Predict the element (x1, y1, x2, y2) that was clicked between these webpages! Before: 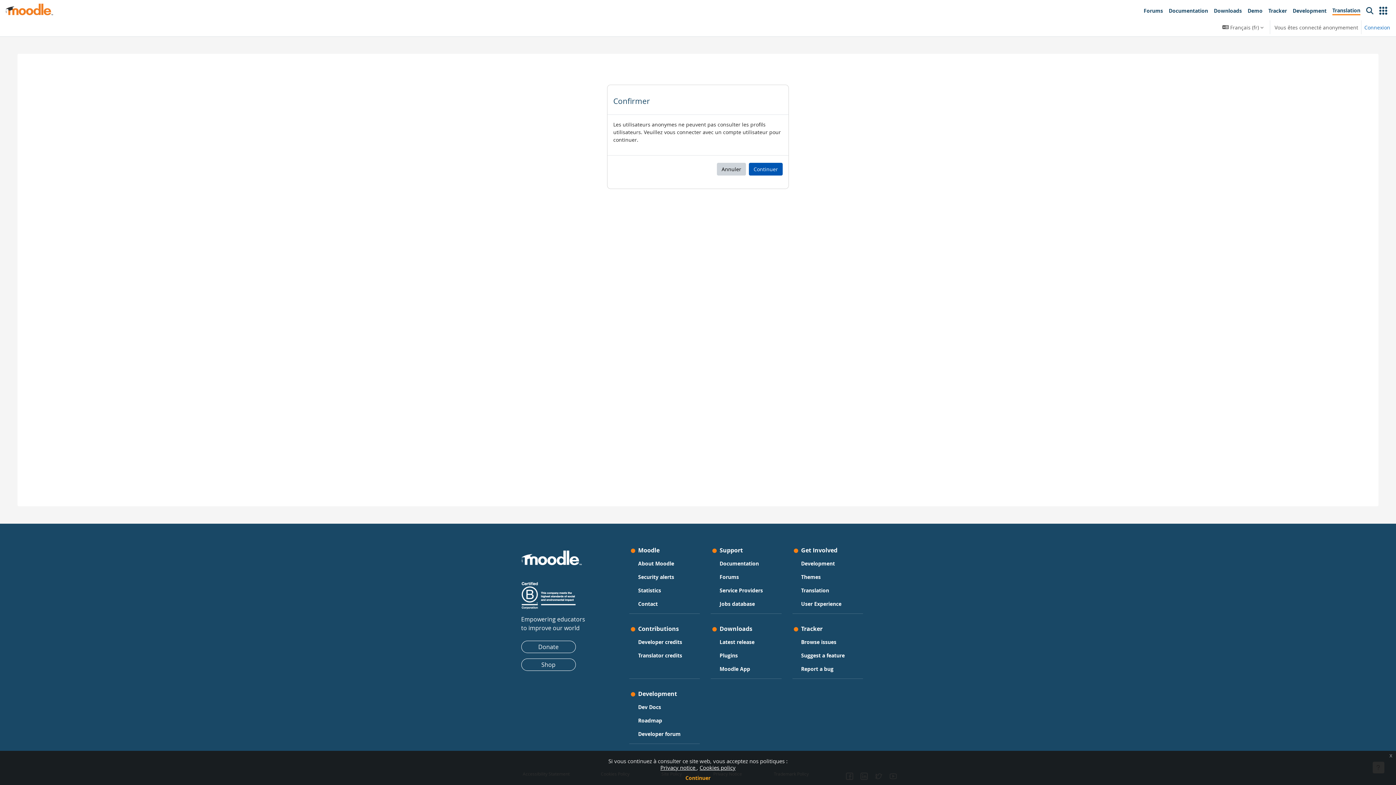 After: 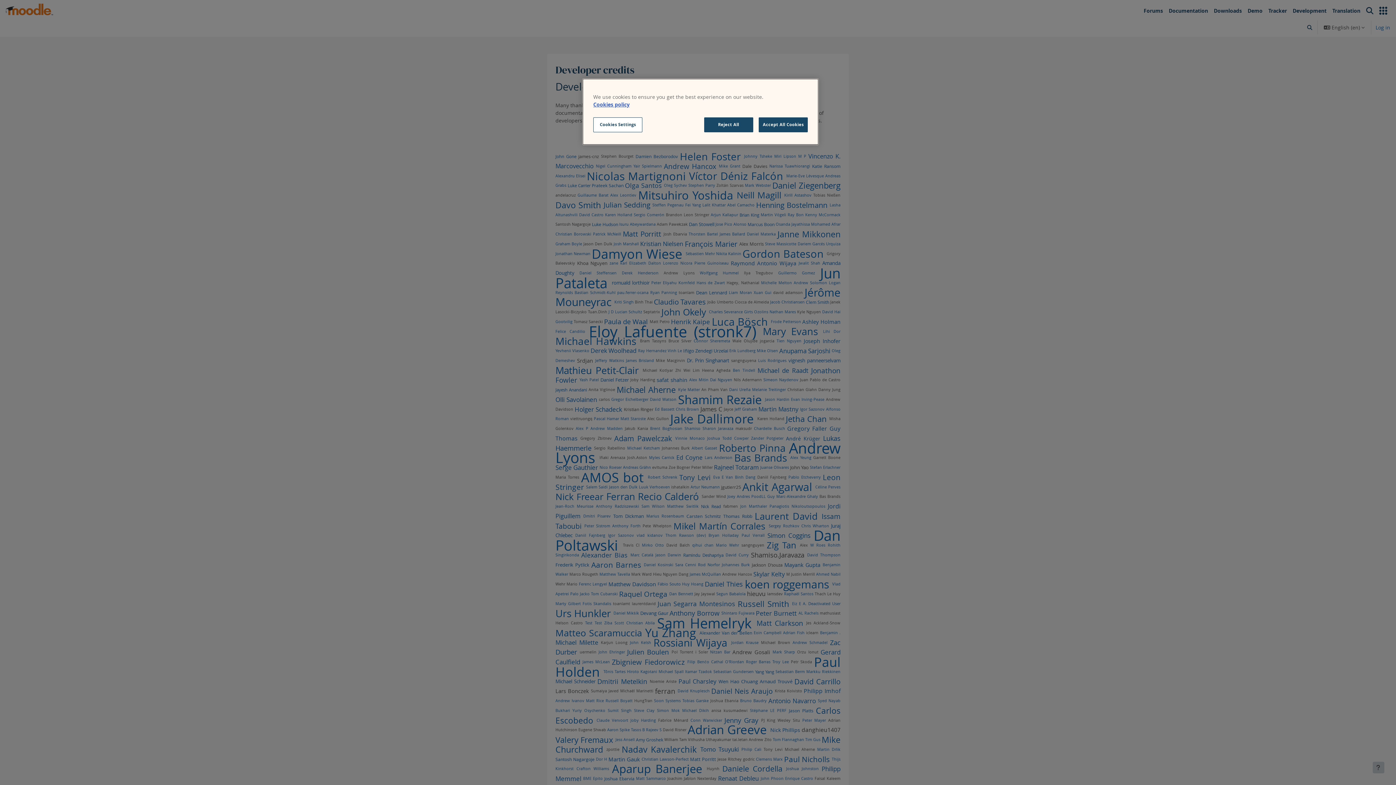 Action: label: Developer credits bbox: (638, 637, 682, 647)